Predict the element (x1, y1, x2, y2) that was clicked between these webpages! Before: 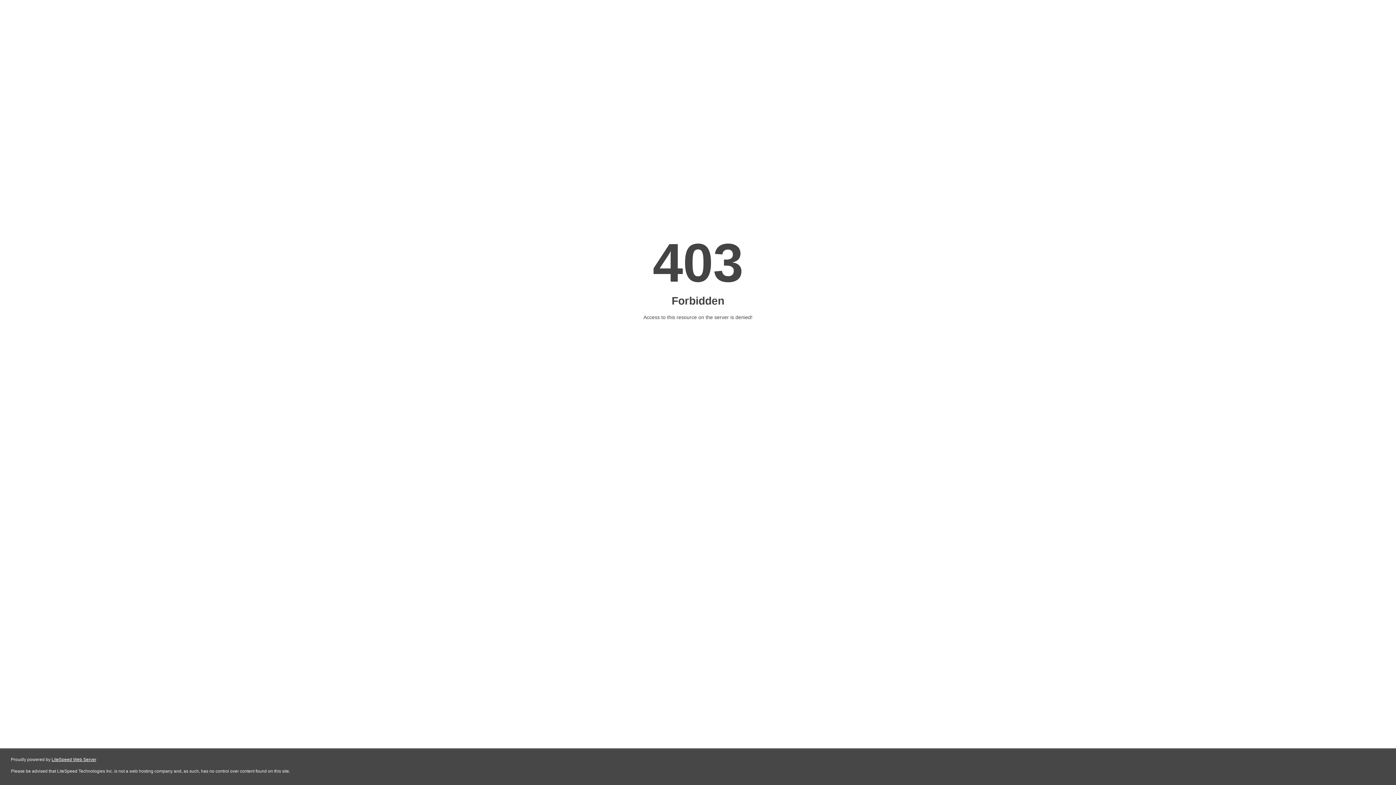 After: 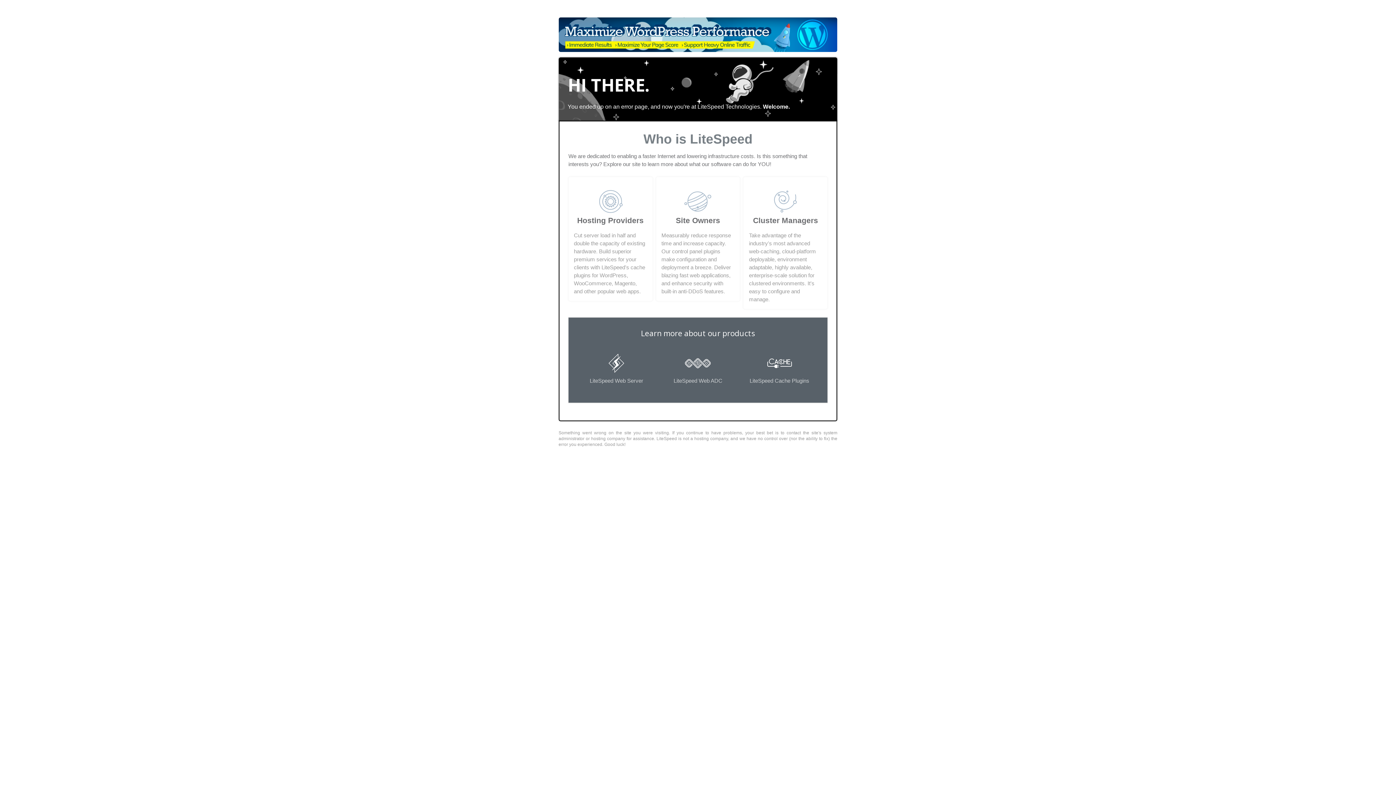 Action: label: LiteSpeed Web Server bbox: (51, 757, 96, 762)